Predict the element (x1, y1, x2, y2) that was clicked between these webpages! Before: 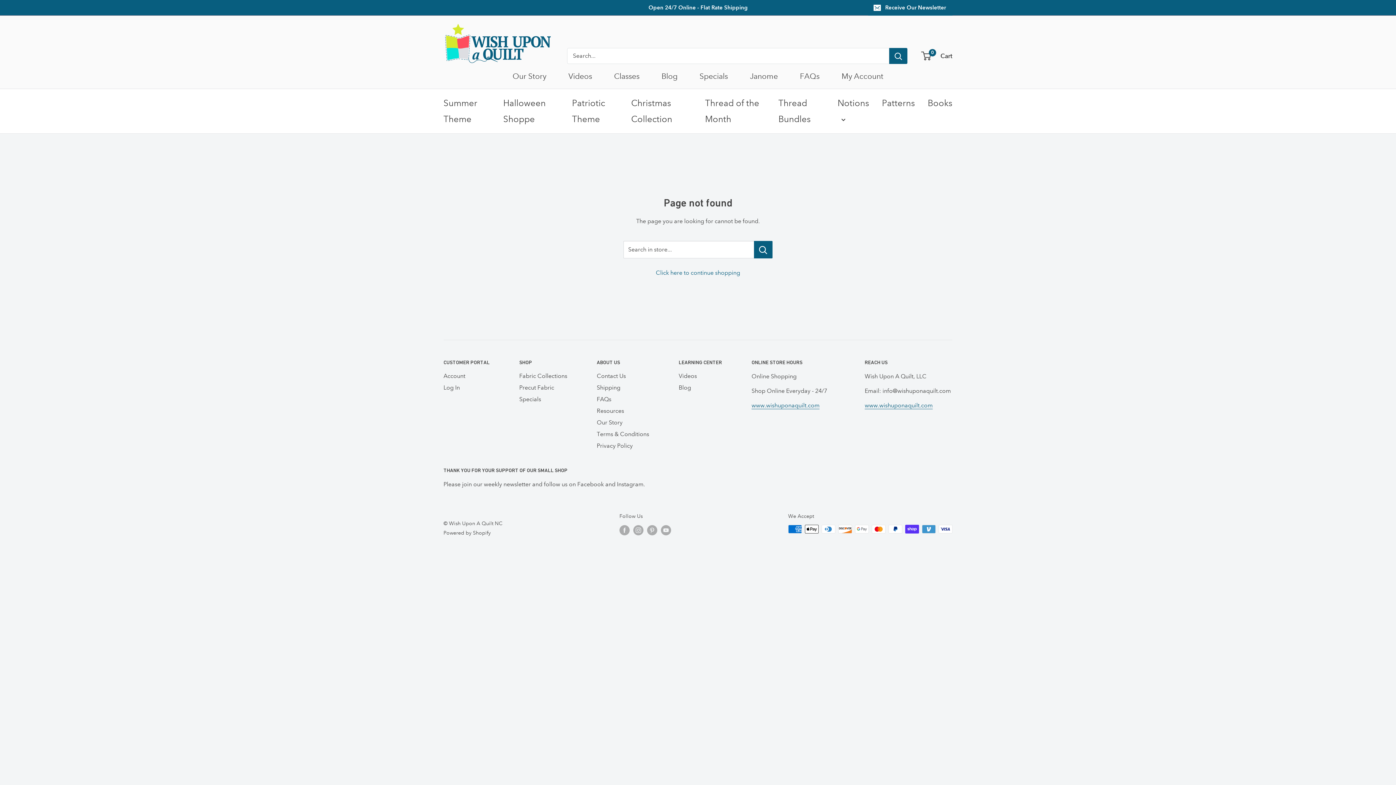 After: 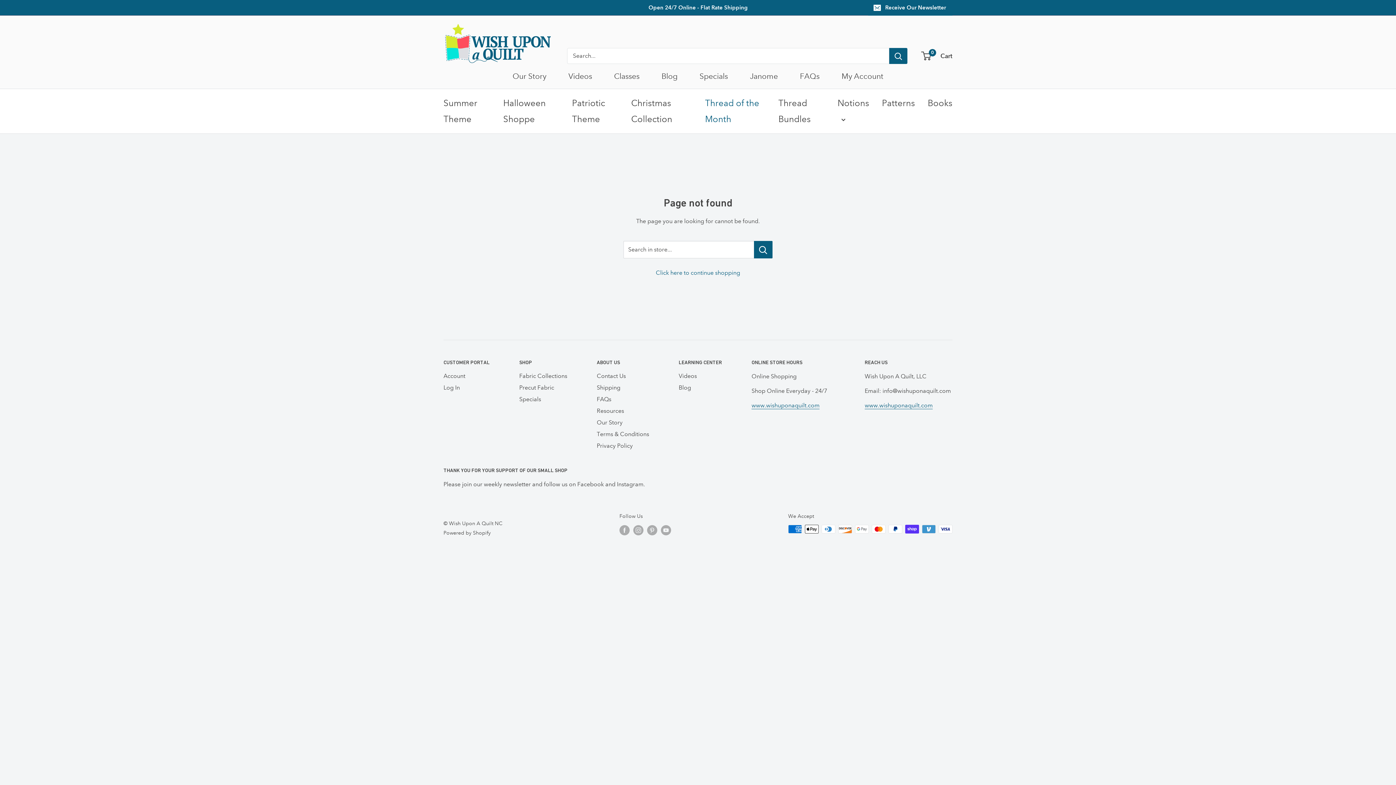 Action: label: Thread of the Month bbox: (705, 95, 765, 127)